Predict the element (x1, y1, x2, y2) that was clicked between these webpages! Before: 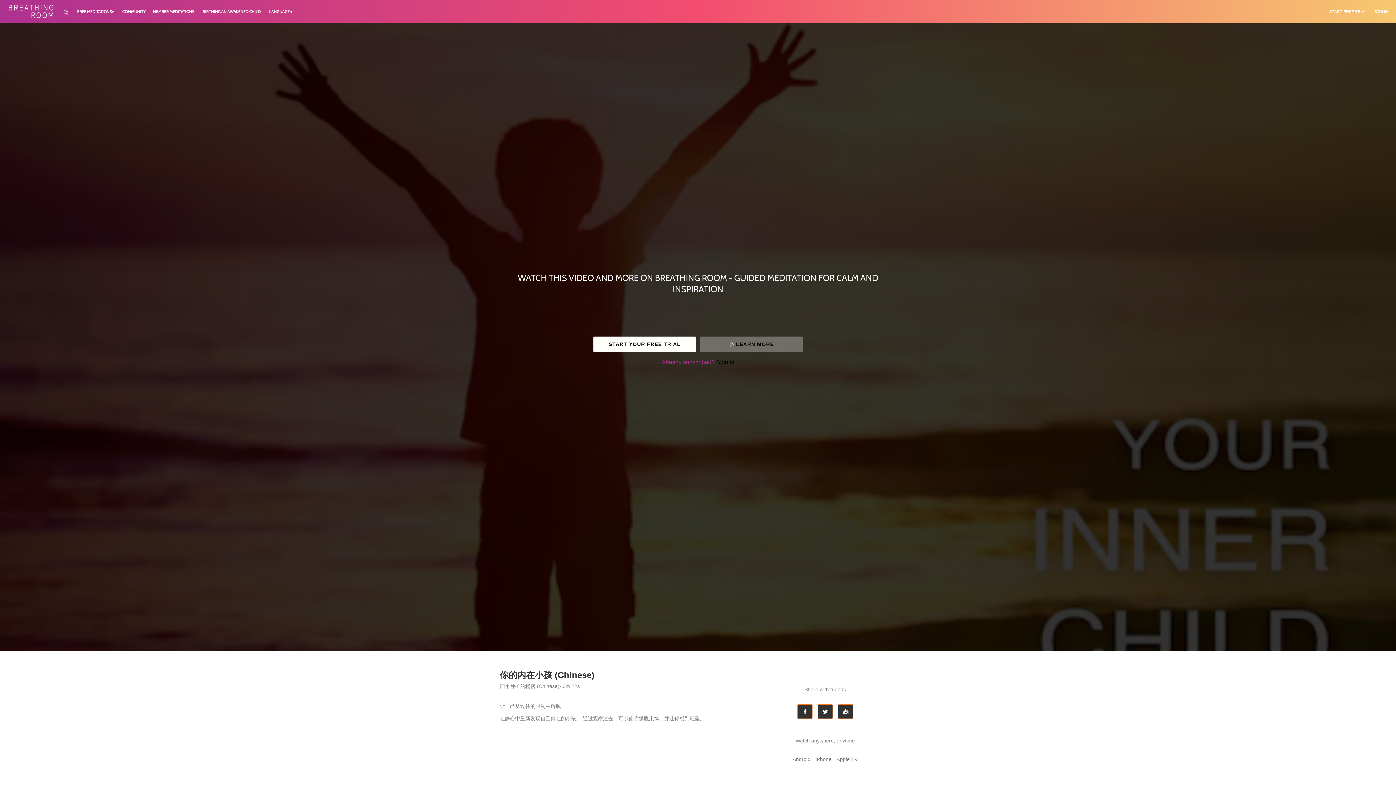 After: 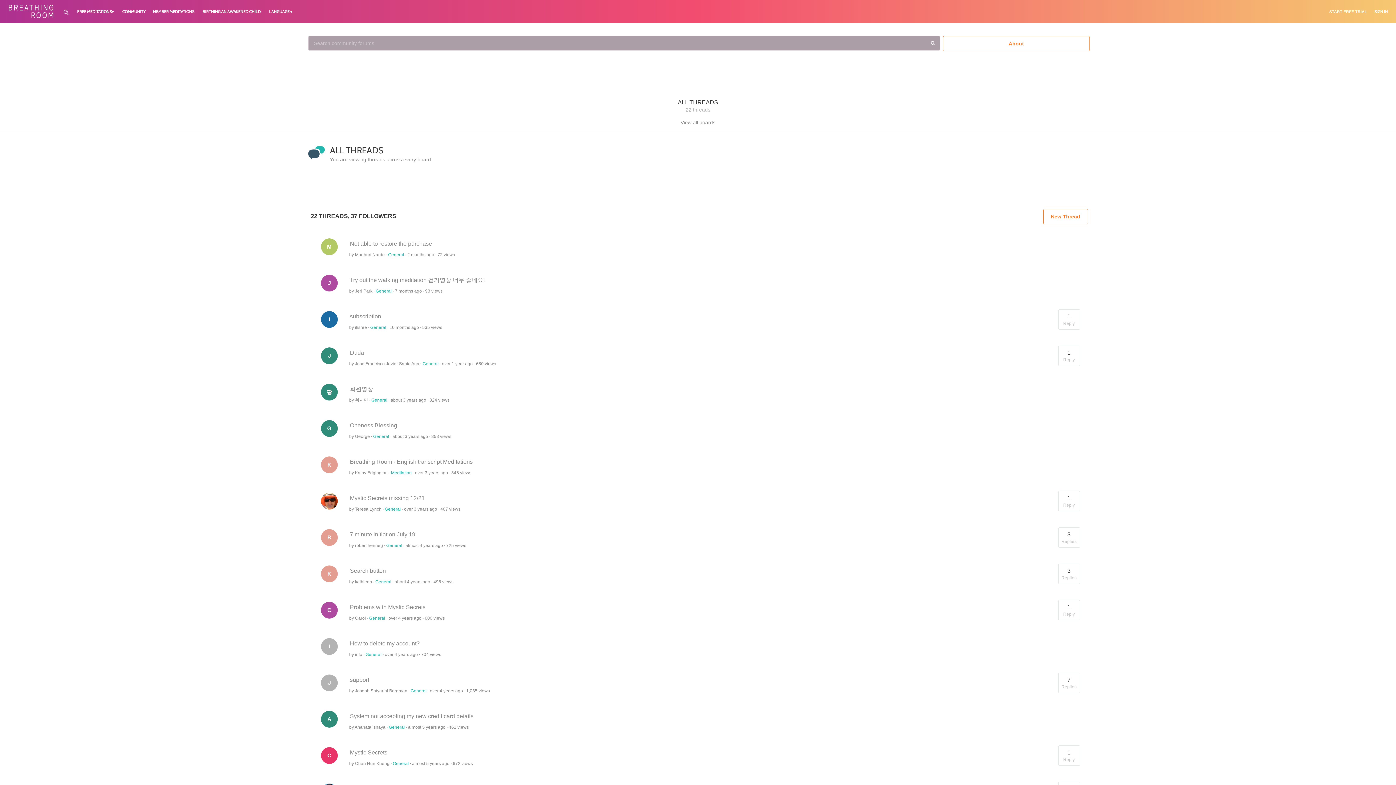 Action: label: COMMUNITY bbox: (118, 9, 149, 14)